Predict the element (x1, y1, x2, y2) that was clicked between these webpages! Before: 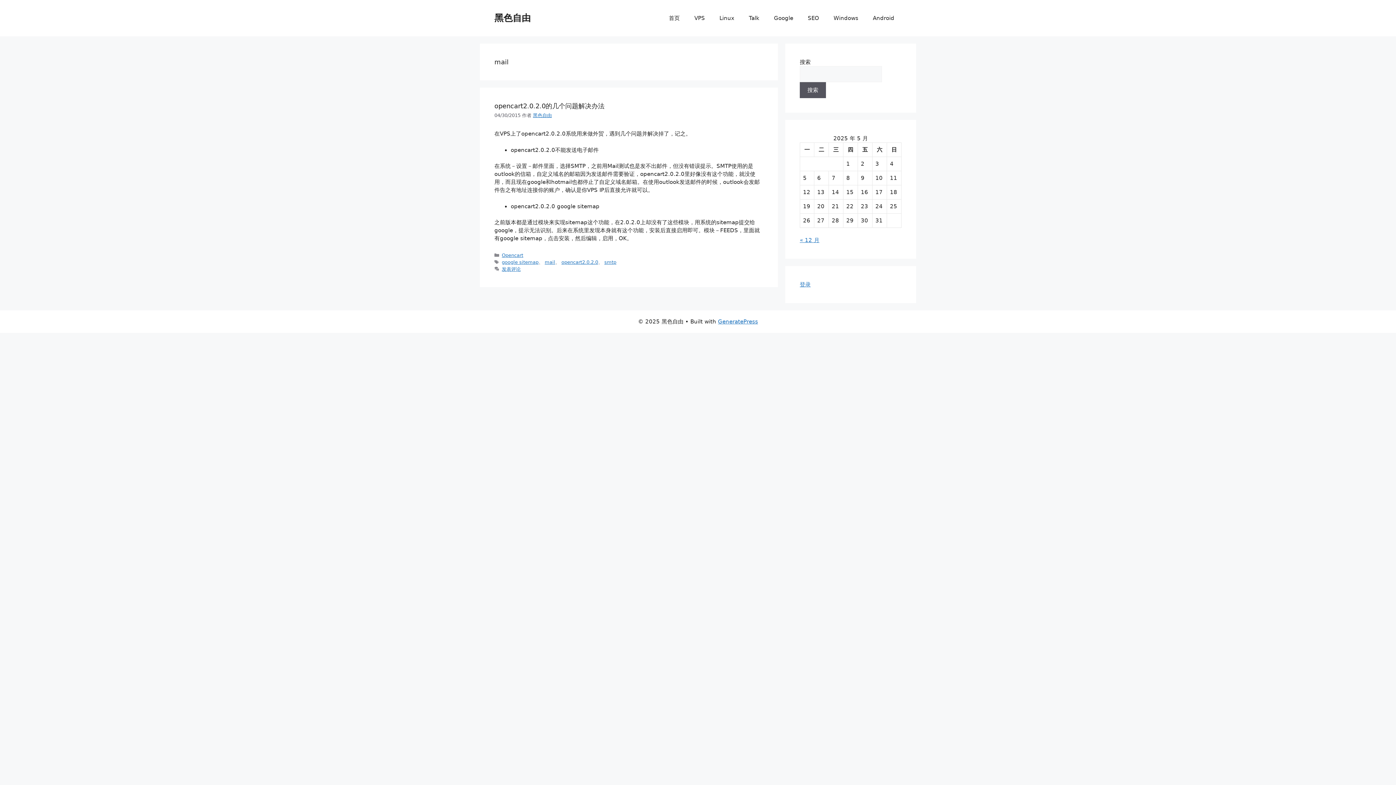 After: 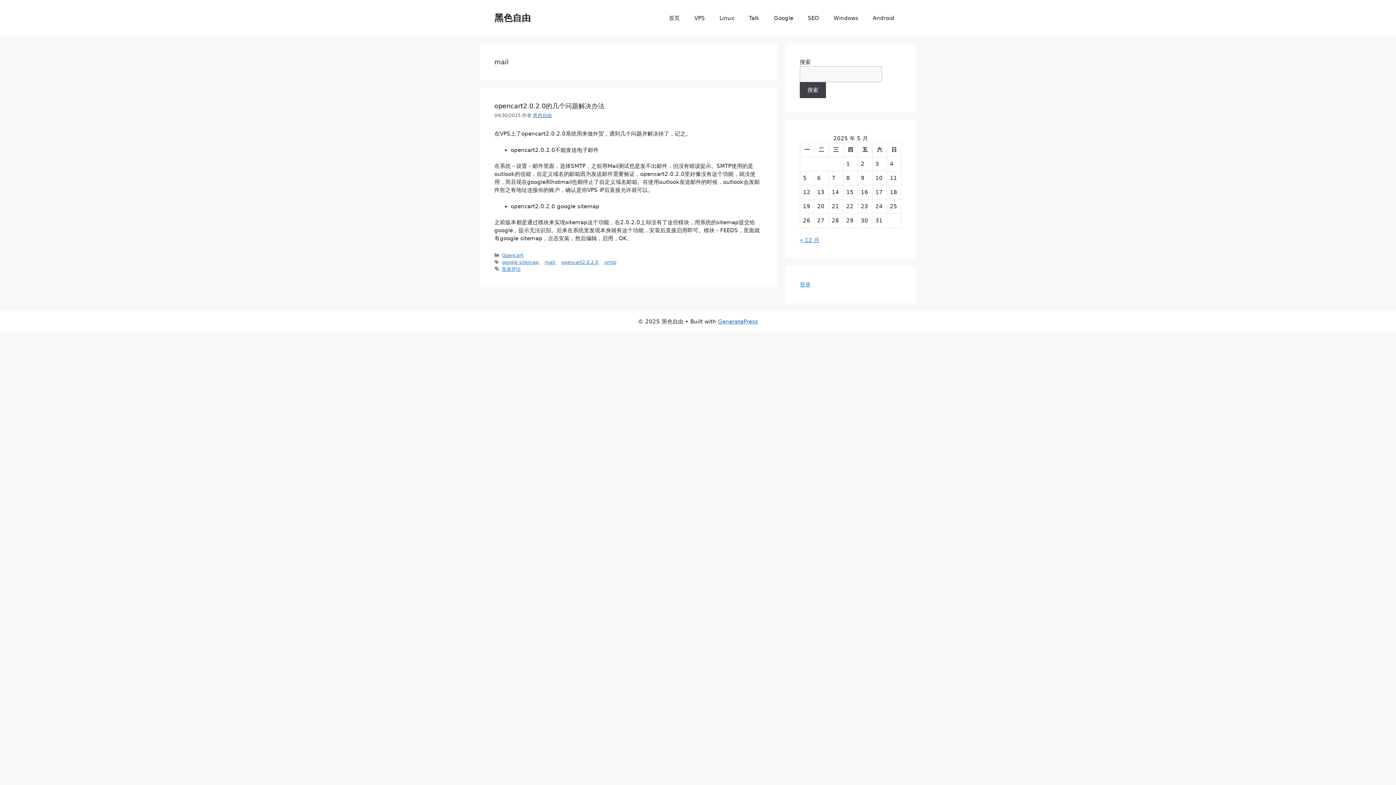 Action: bbox: (800, 82, 826, 98) label: 搜索